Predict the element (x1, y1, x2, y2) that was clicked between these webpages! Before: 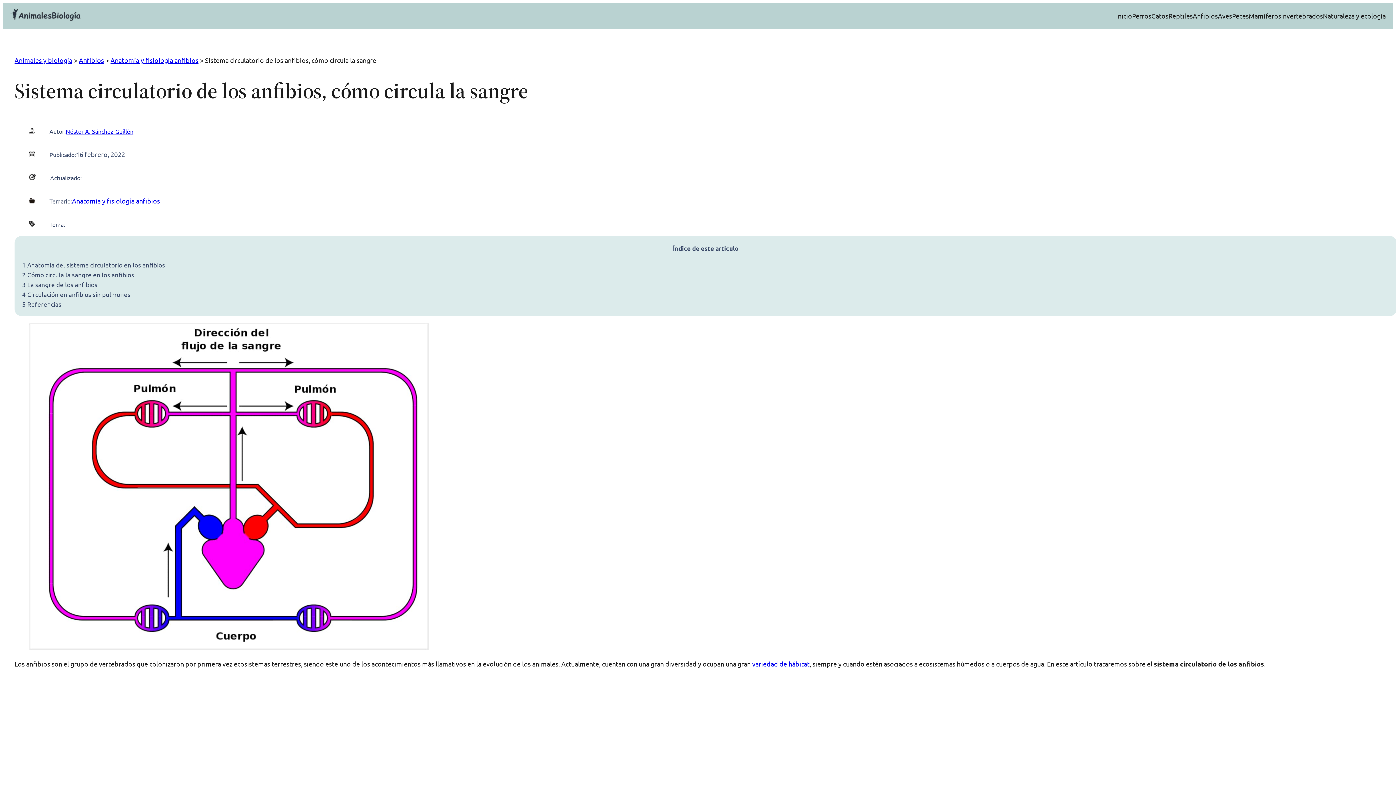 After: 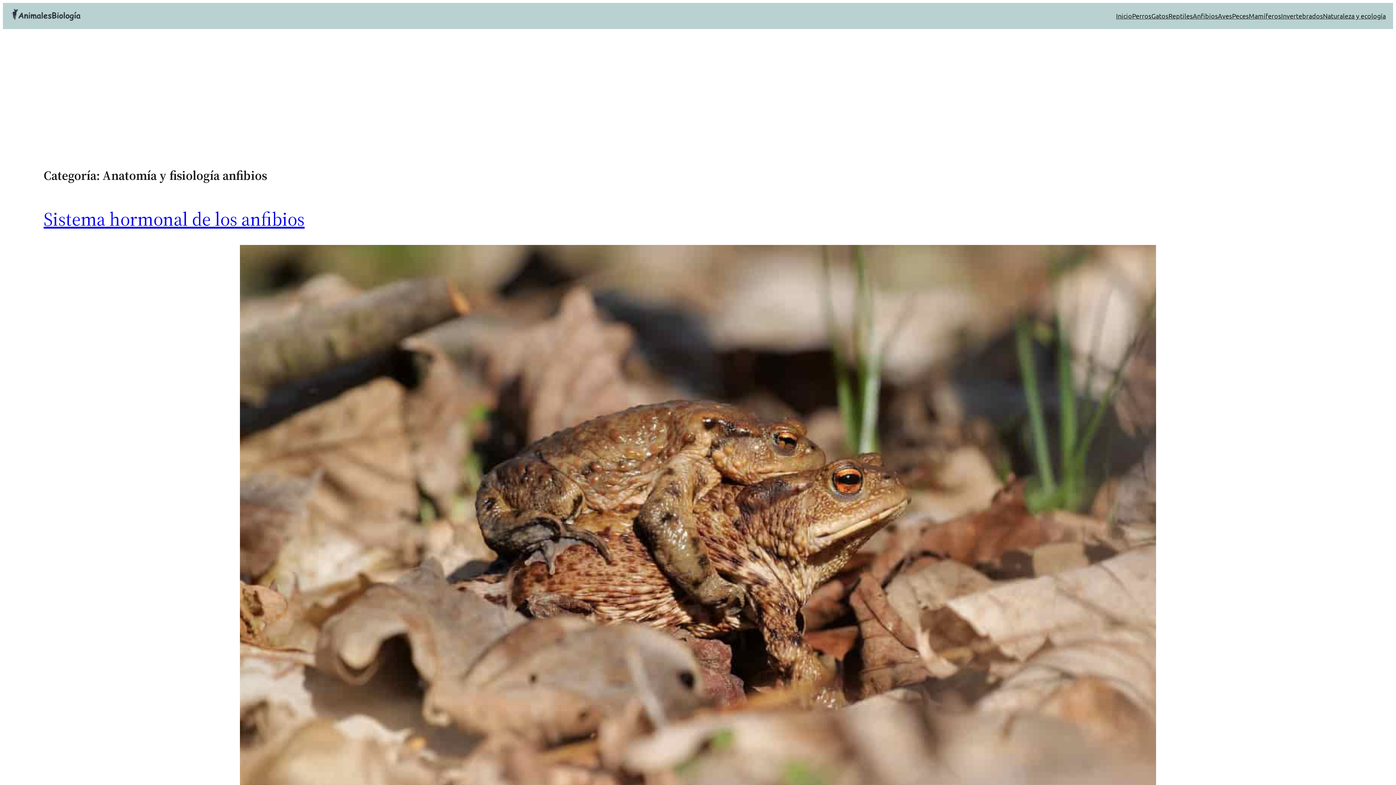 Action: label: Anatomía y fisiología anfibios bbox: (72, 197, 160, 204)